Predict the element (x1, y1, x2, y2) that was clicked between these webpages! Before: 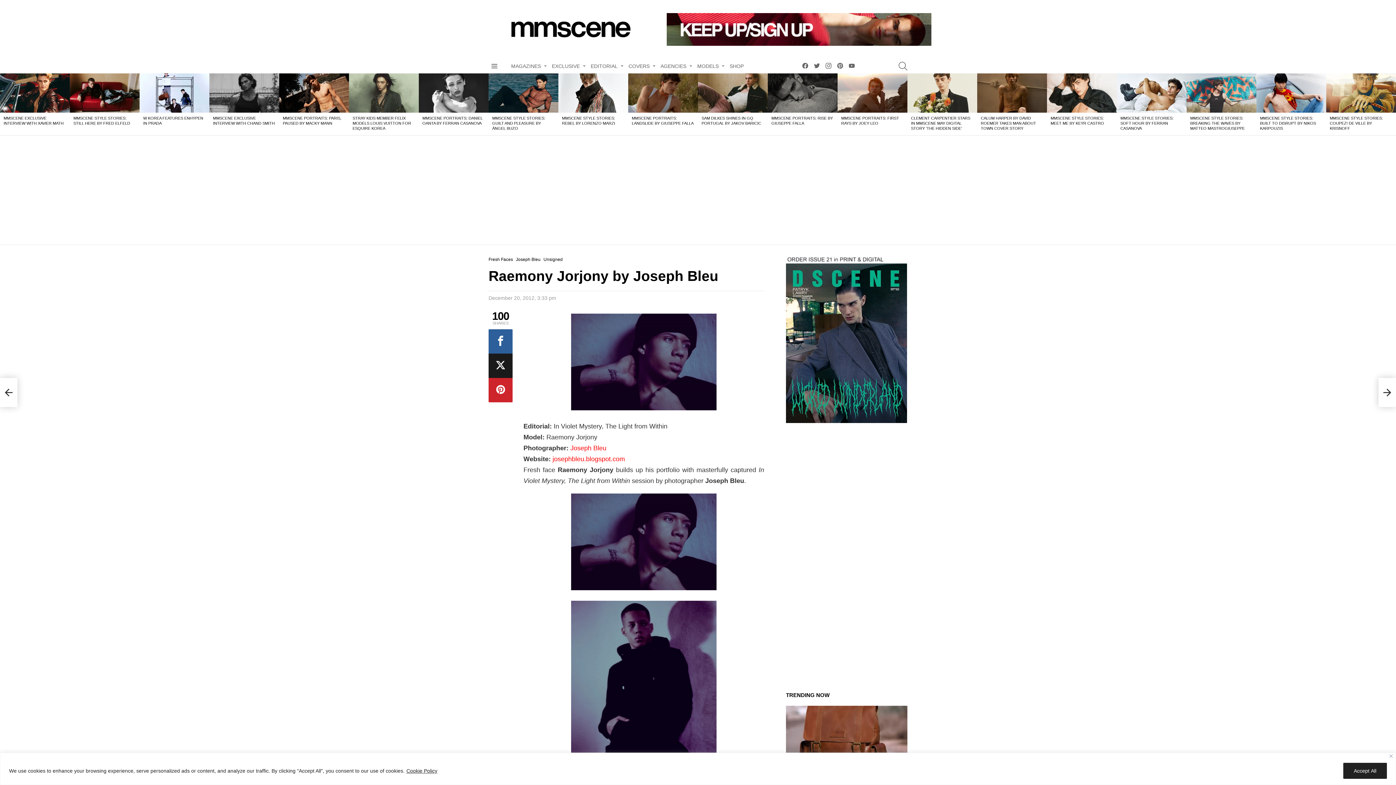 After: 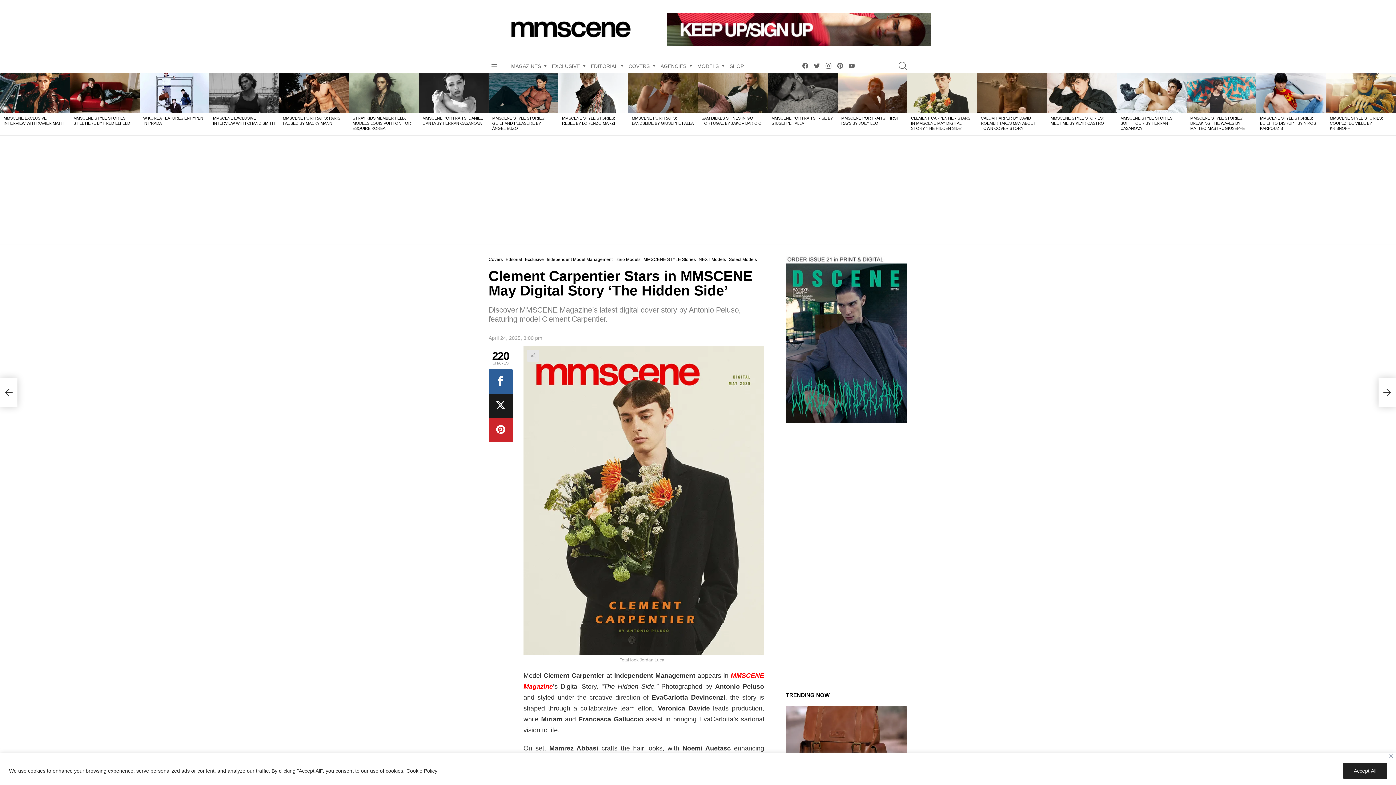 Action: bbox: (907, 73, 977, 112)